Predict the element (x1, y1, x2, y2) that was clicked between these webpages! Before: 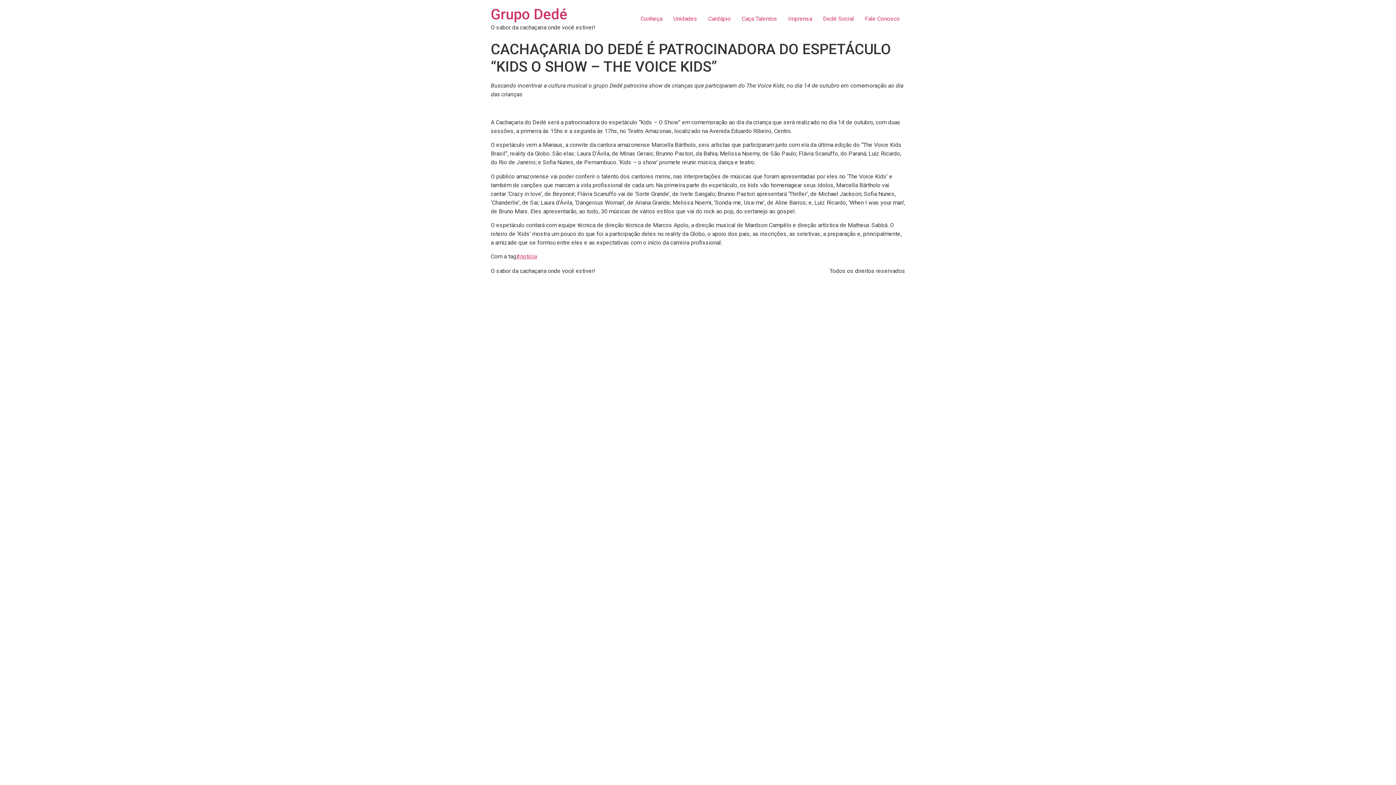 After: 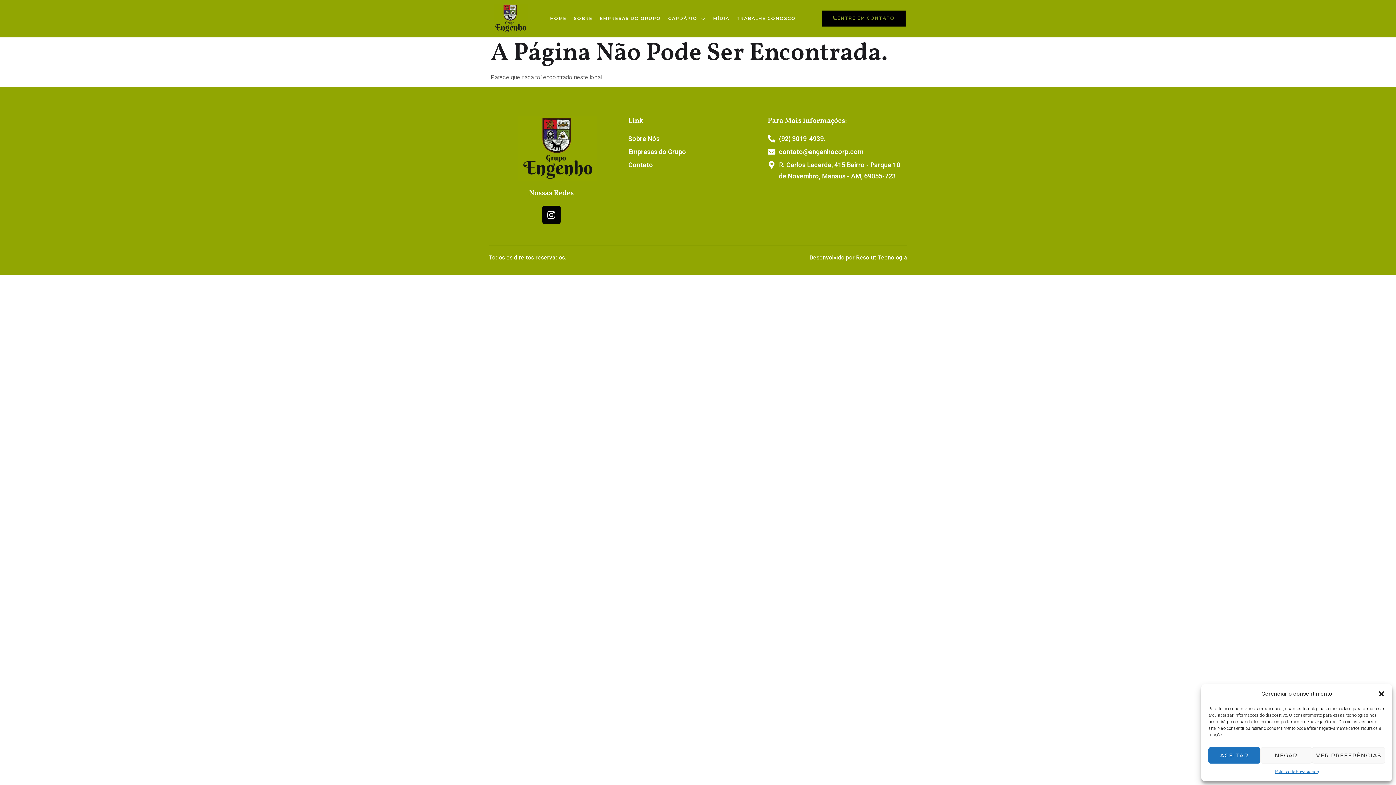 Action: label: Imprensa bbox: (782, 11, 817, 26)